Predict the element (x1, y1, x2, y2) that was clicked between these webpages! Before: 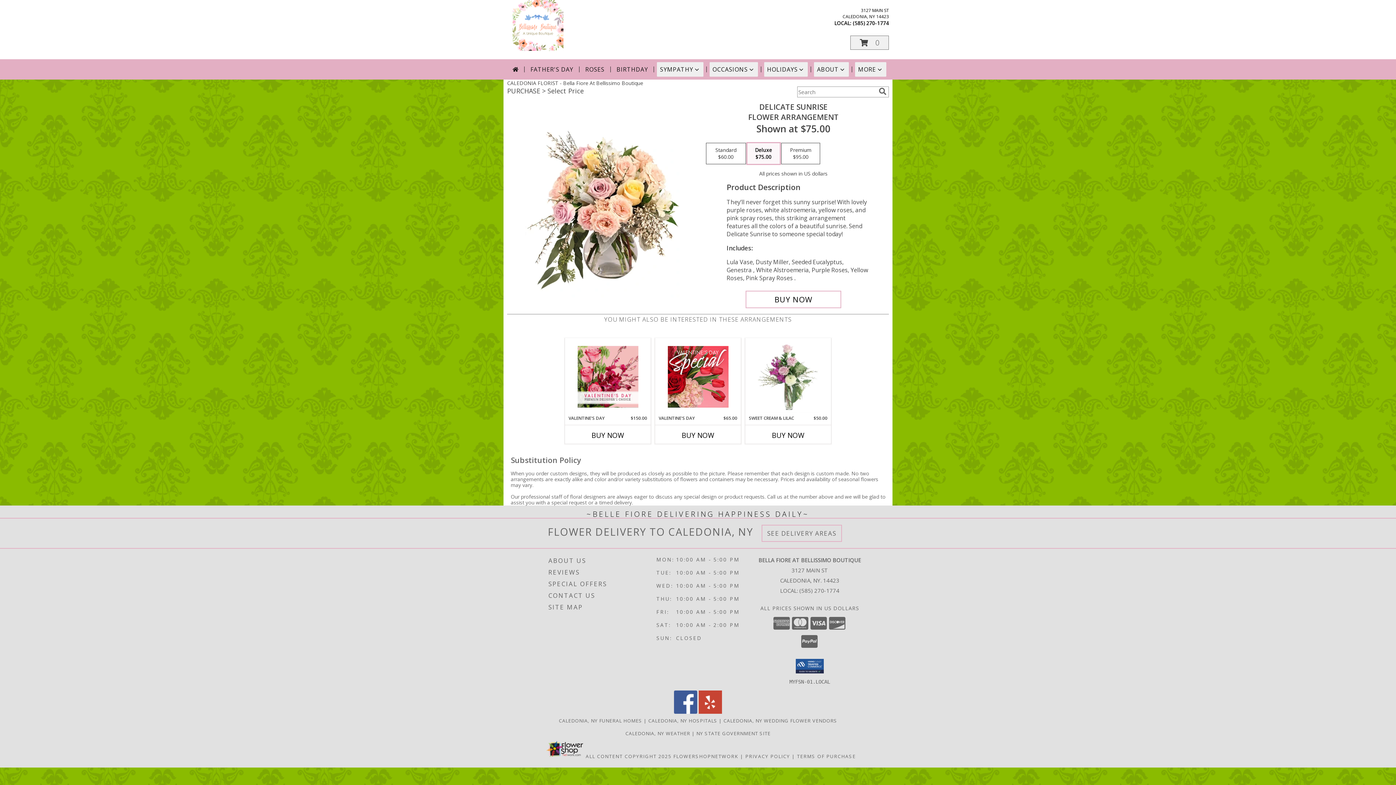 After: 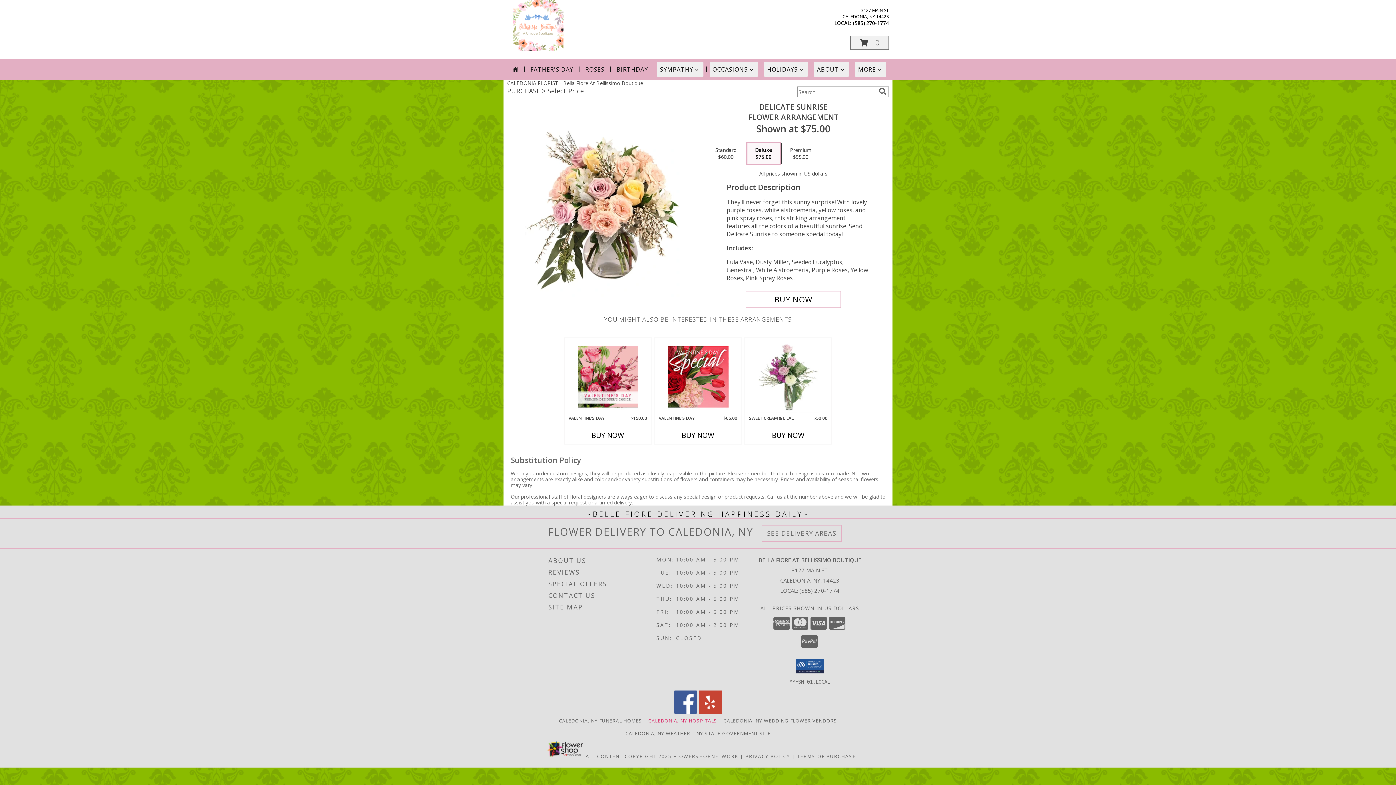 Action: bbox: (648, 717, 717, 724) label: Caledonia, NY Hospitals (opens in new window)